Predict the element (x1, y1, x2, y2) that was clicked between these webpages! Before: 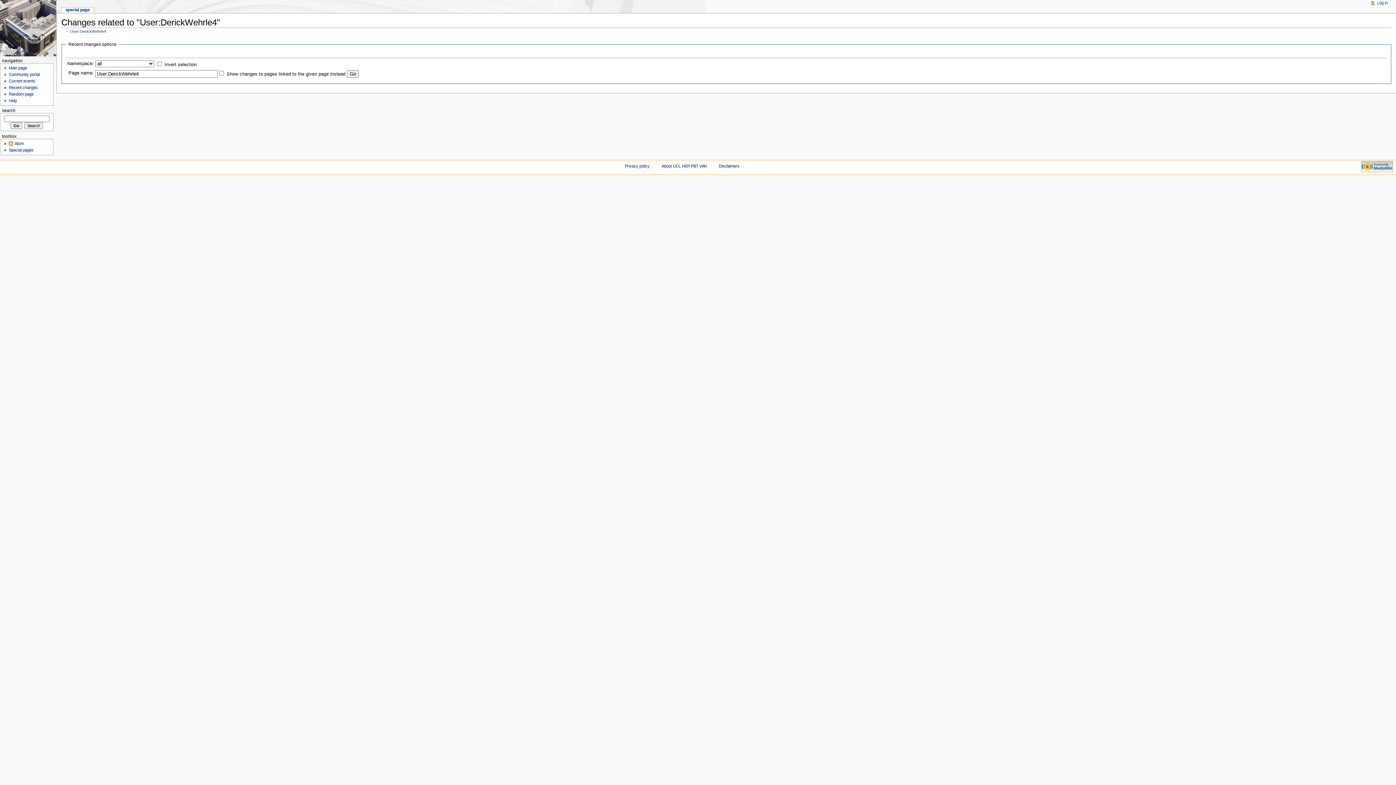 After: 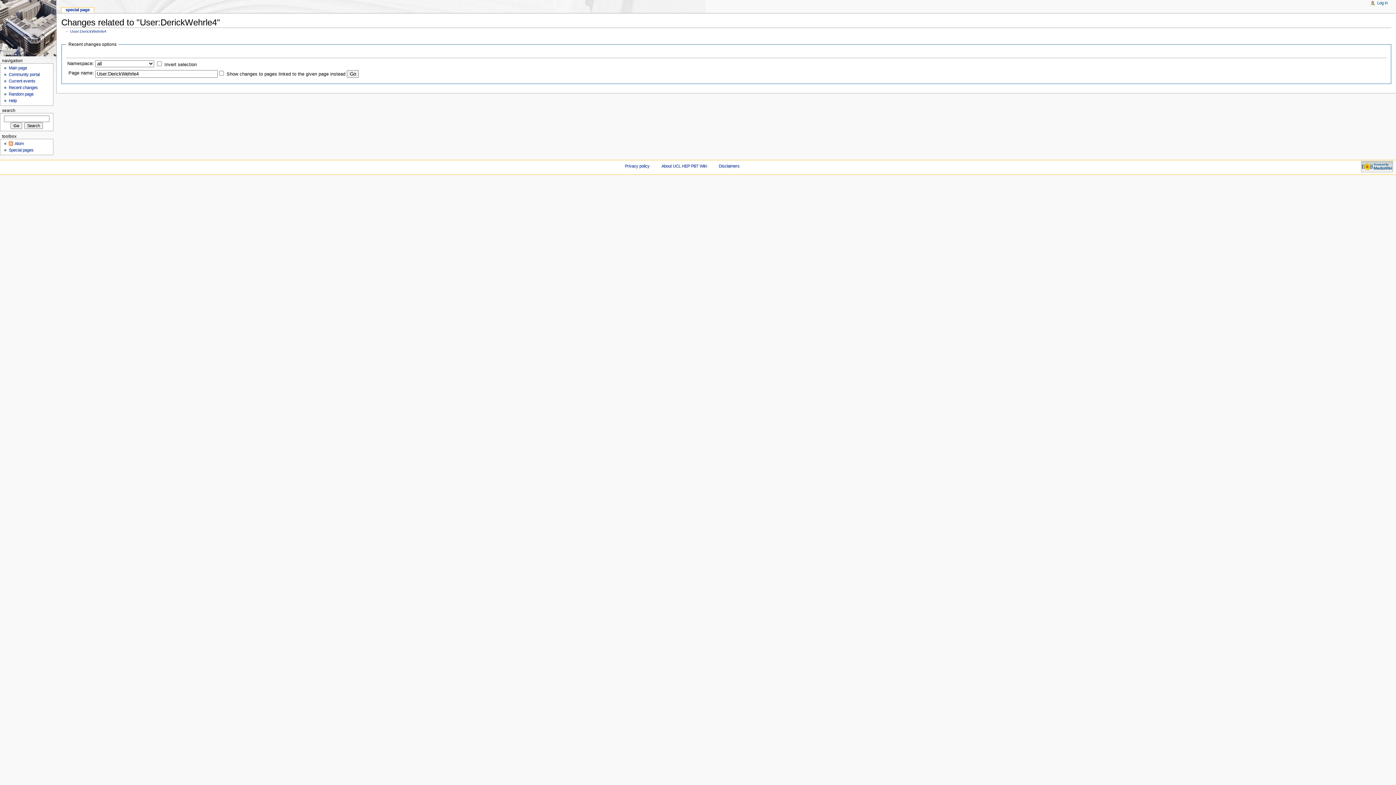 Action: bbox: (61, 7, 93, 12) label: special page